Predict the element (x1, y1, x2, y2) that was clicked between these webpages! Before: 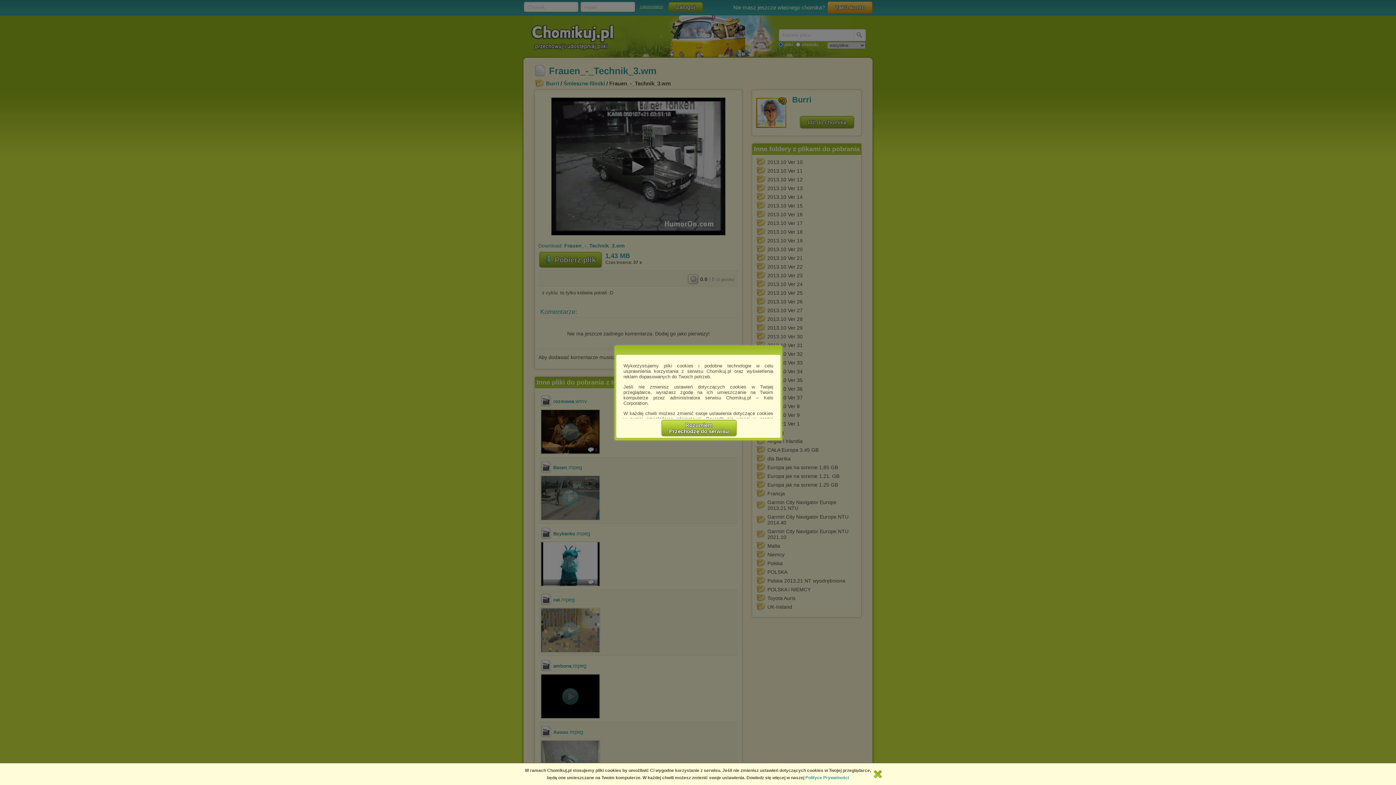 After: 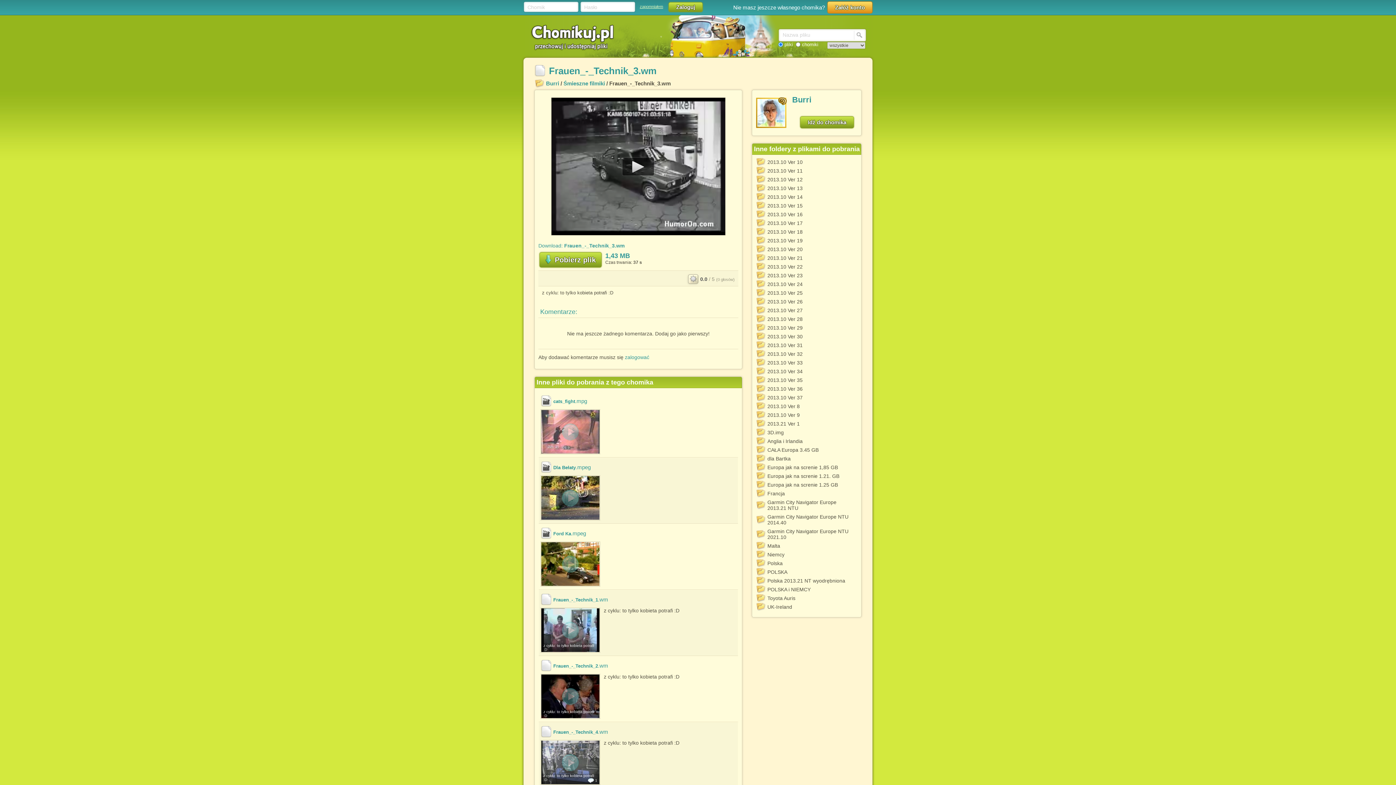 Action: label: Rozumiem
Przechodzę do serwisu bbox: (661, 420, 736, 436)